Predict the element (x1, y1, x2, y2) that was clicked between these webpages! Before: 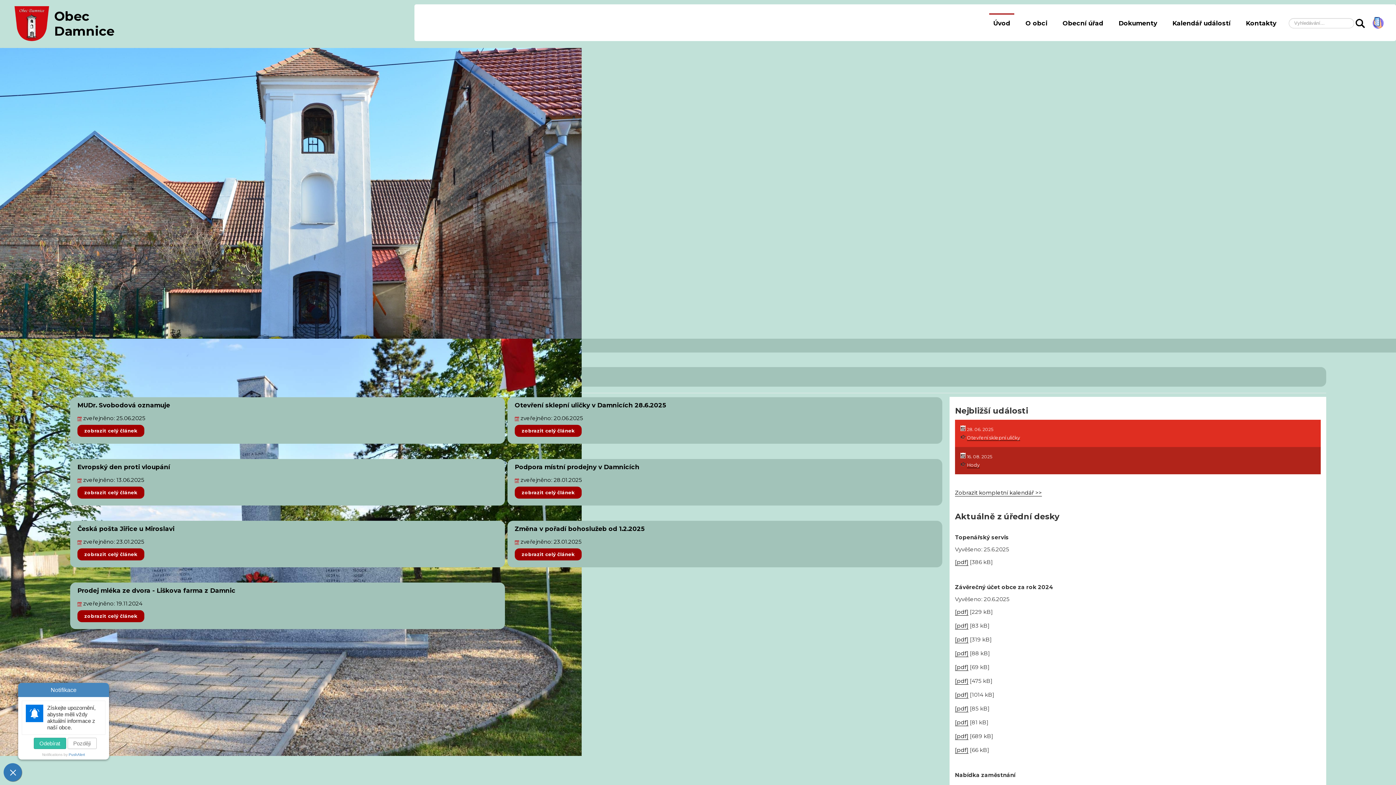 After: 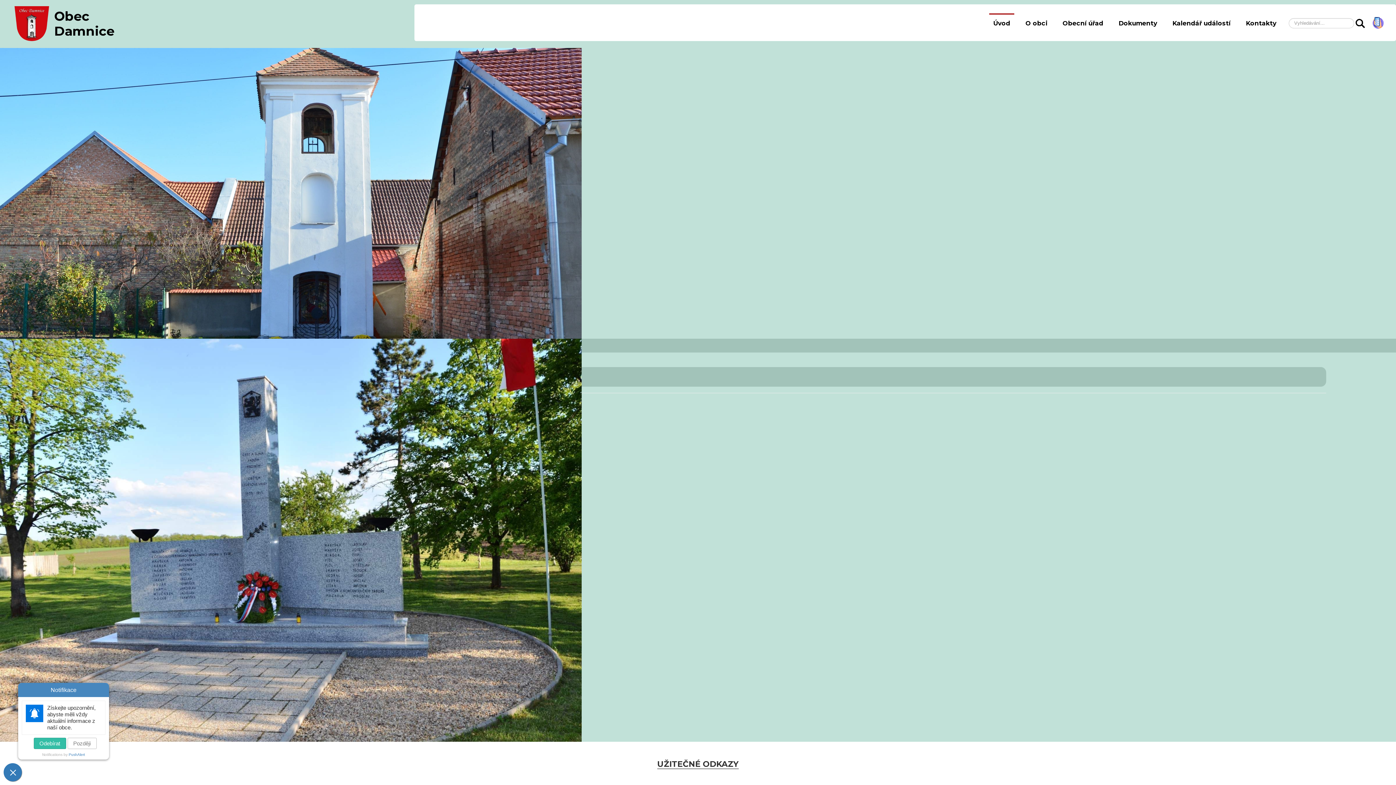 Action: bbox: (521, 428, 574, 433) label: zobrazit celý článek